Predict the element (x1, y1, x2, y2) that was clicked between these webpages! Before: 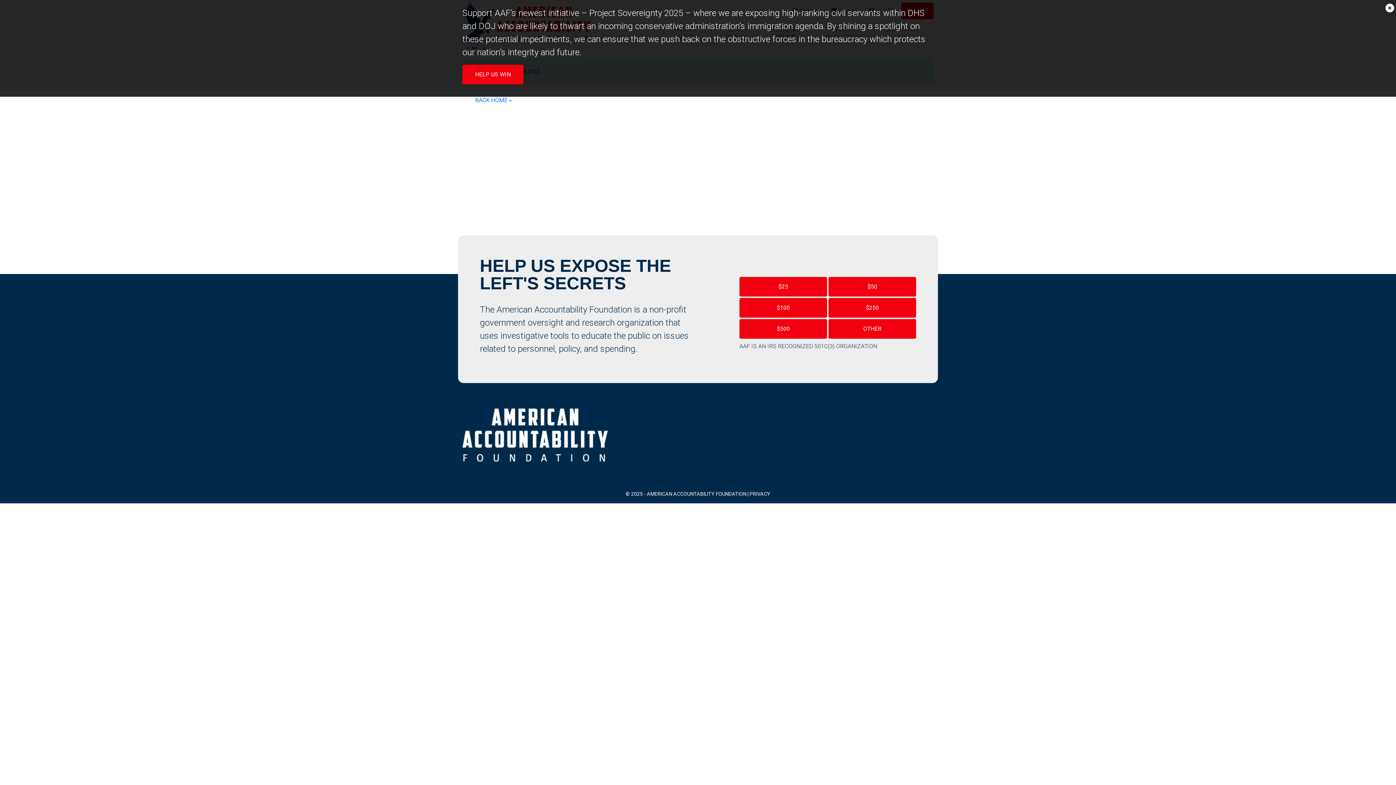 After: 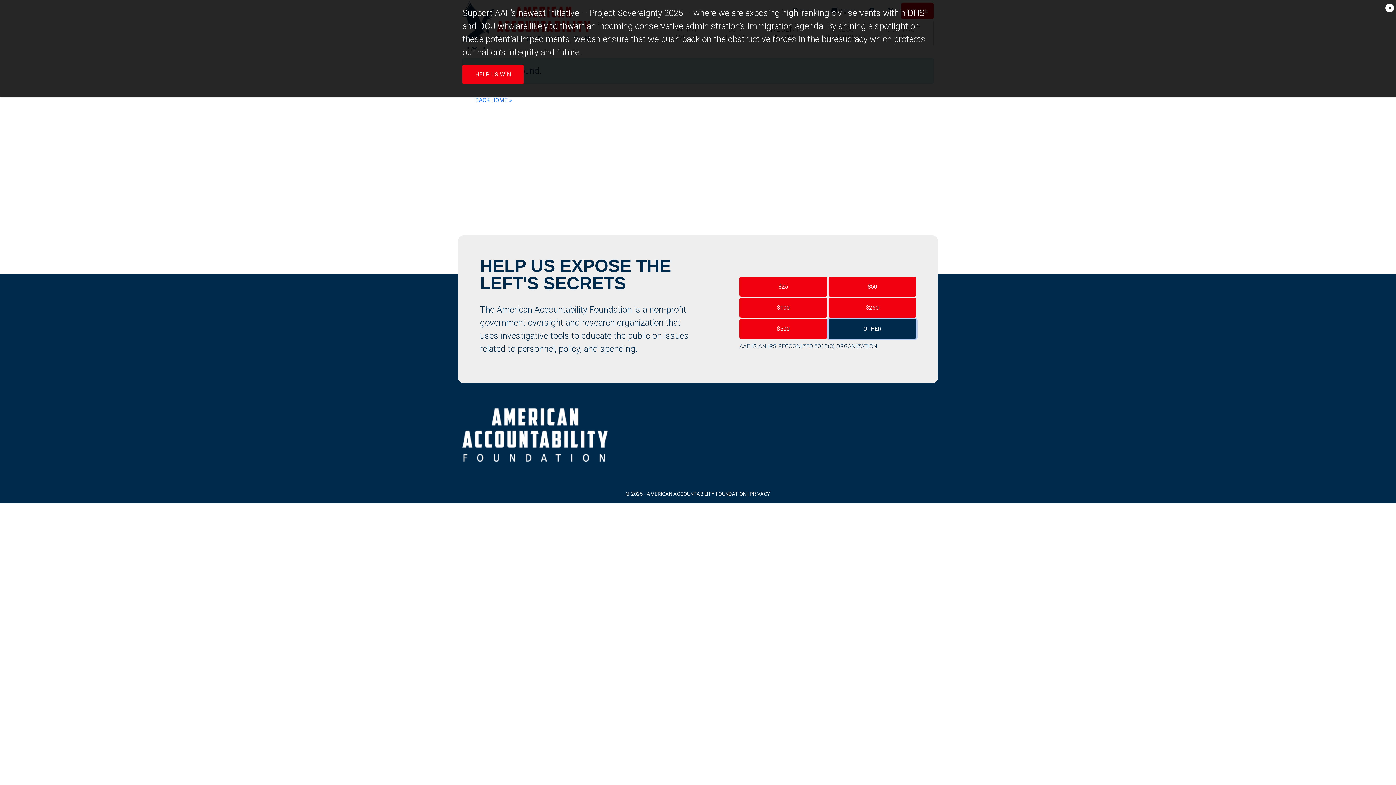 Action: label: OTHER bbox: (828, 319, 916, 338)